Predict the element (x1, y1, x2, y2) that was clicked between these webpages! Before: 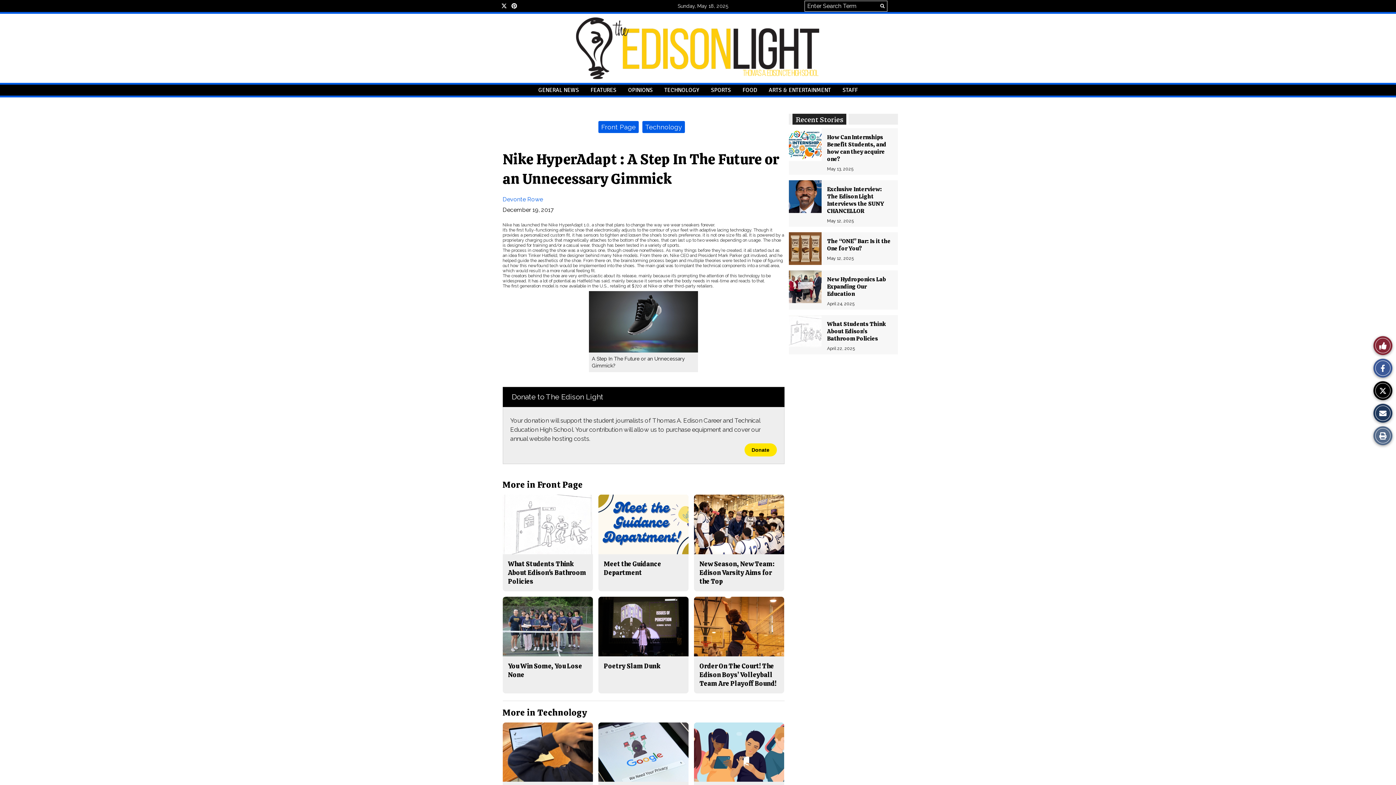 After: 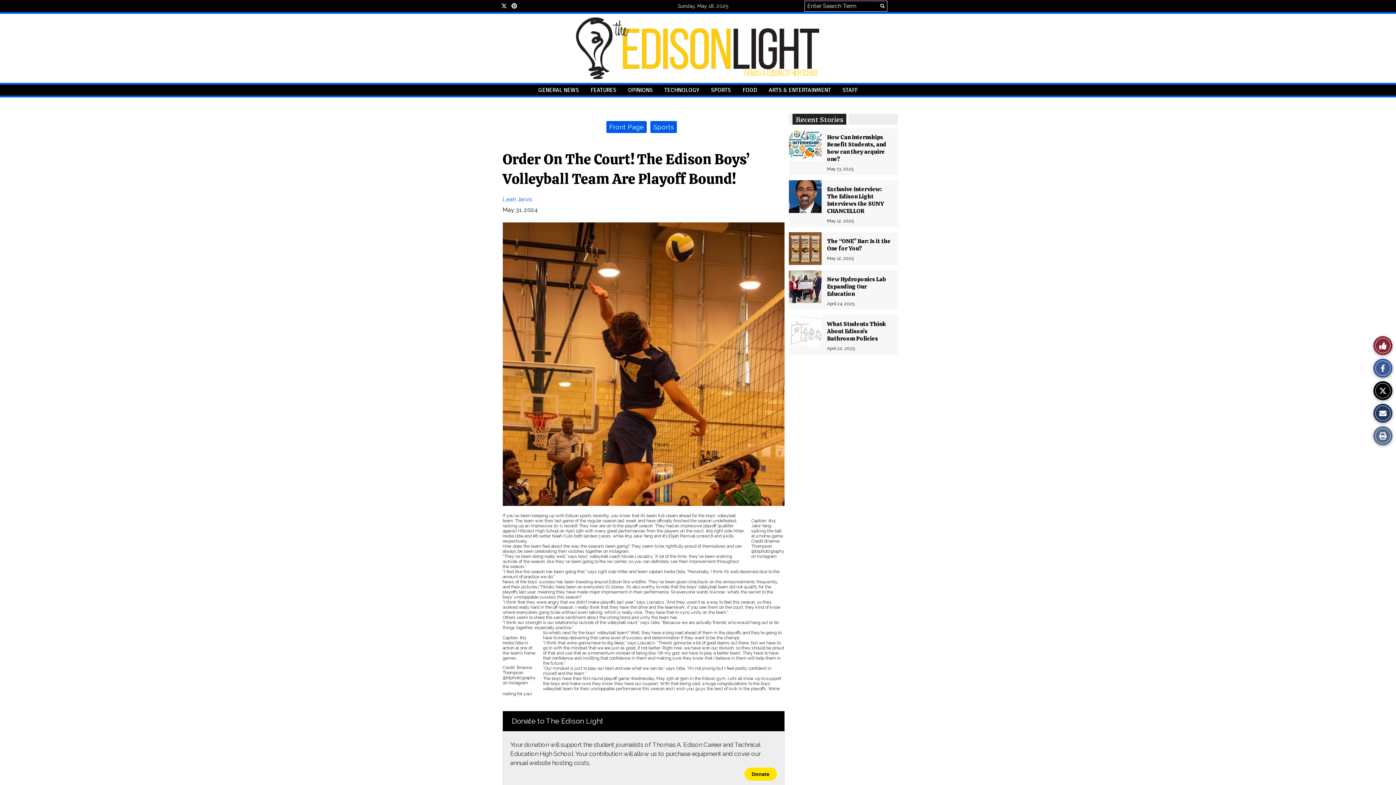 Action: bbox: (699, 662, 776, 687) label: Order On The Court! The Edison Boys’ Volleyball Team Are Playoff Bound!